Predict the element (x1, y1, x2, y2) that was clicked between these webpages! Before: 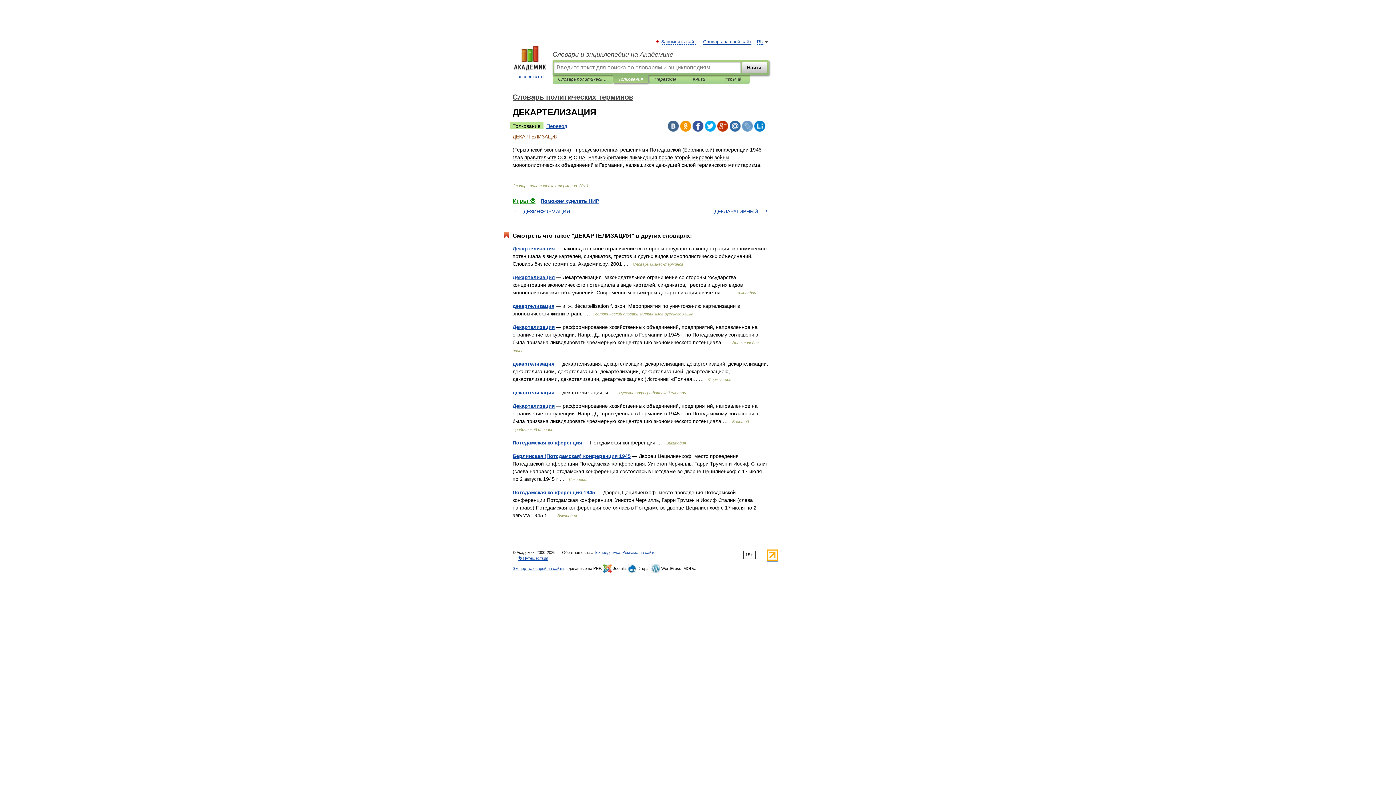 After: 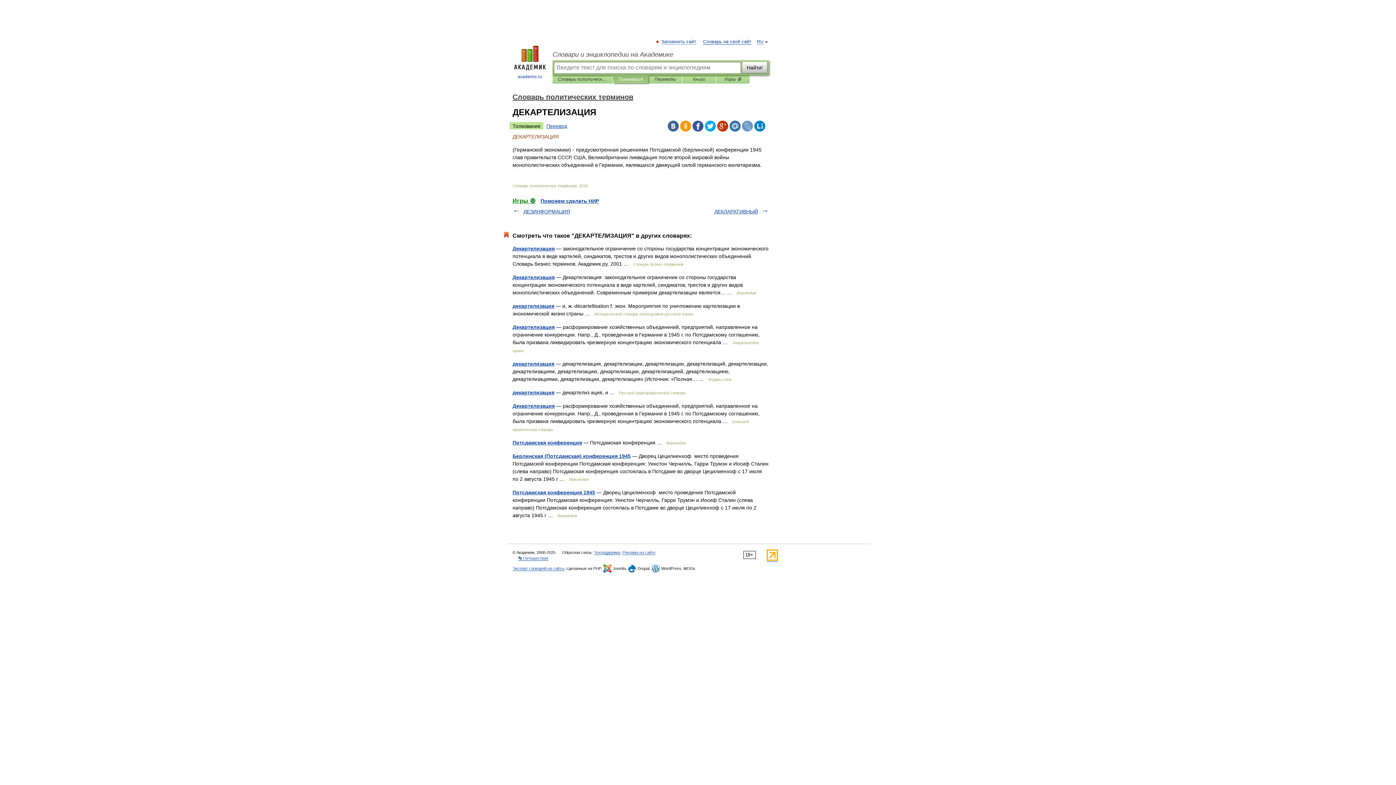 Action: bbox: (705, 120, 716, 131)